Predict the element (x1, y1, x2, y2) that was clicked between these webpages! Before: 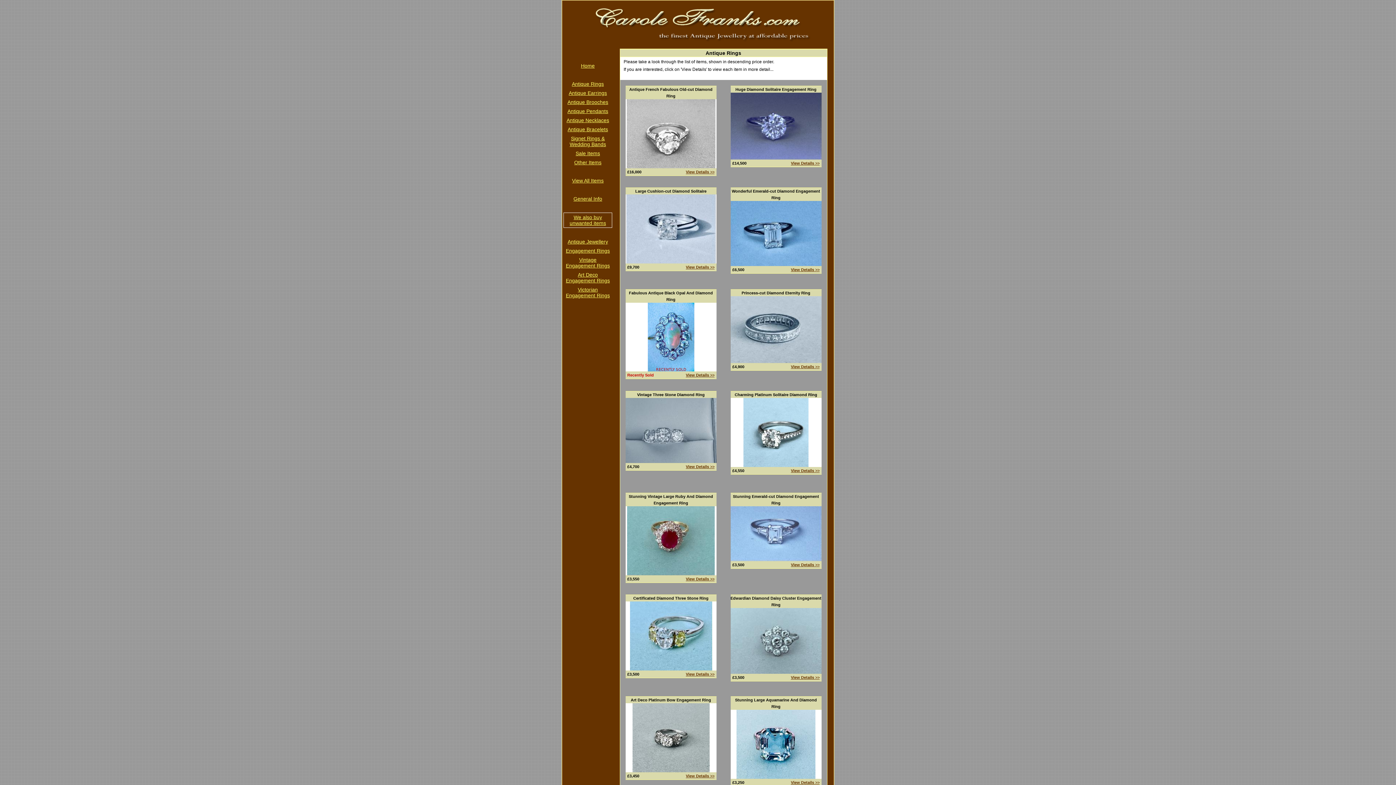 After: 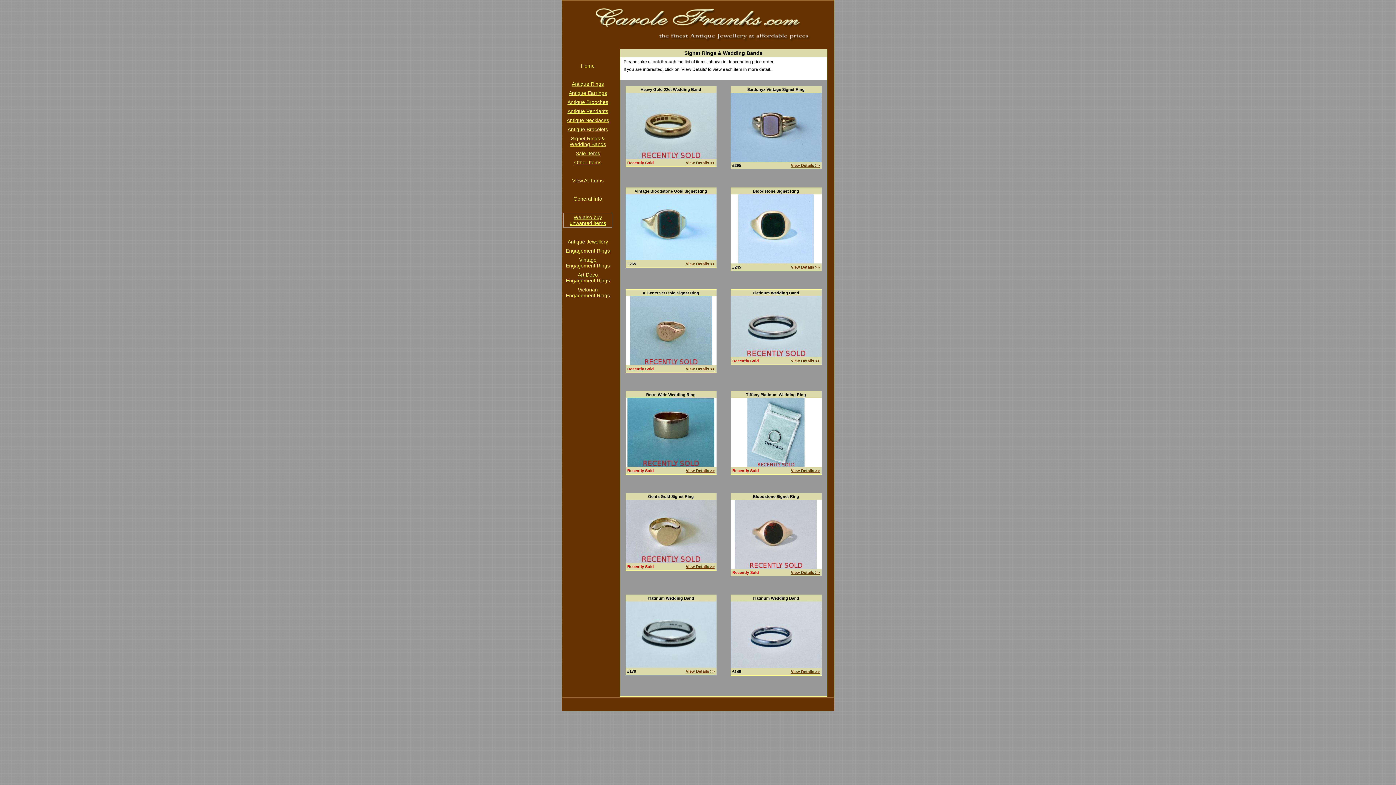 Action: bbox: (569, 135, 606, 147) label: Signet Rings & Wedding Bands